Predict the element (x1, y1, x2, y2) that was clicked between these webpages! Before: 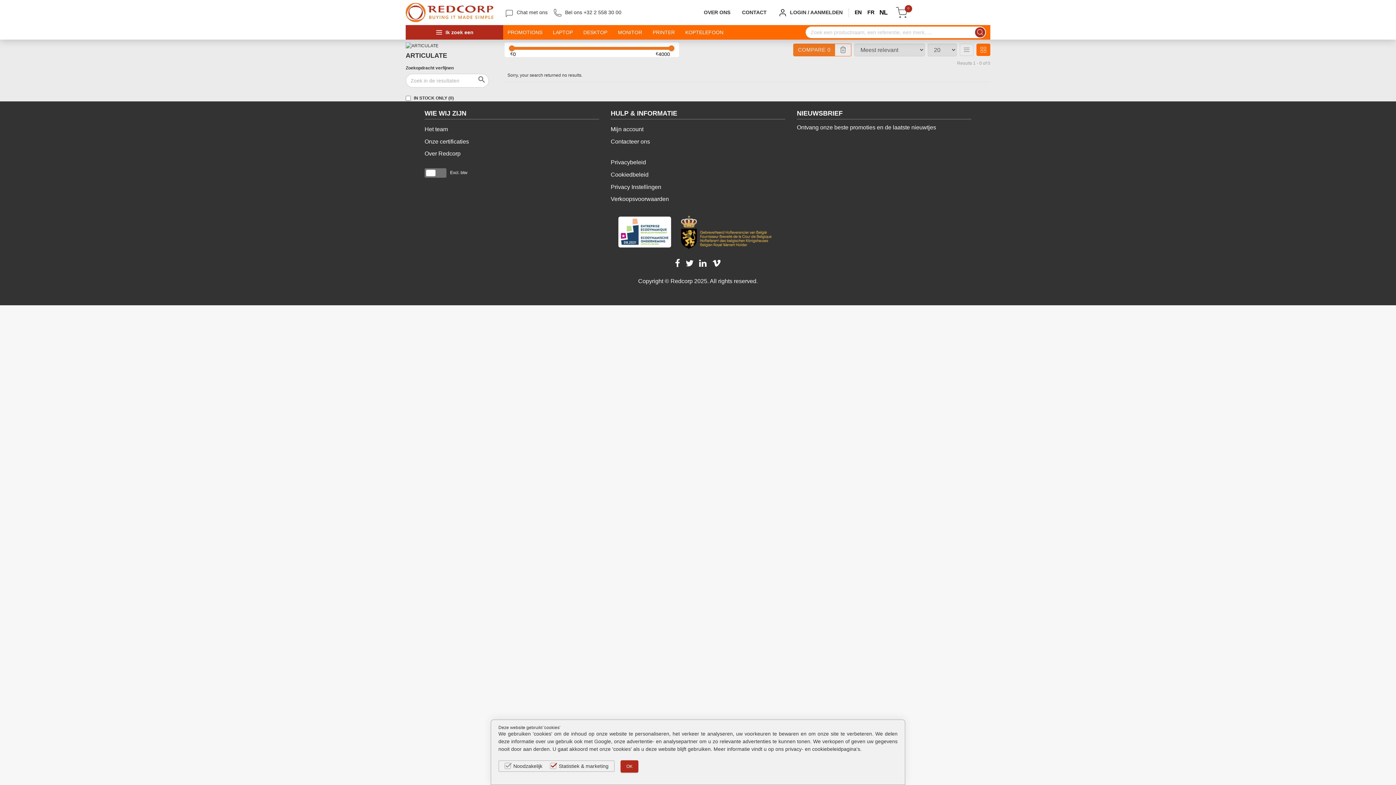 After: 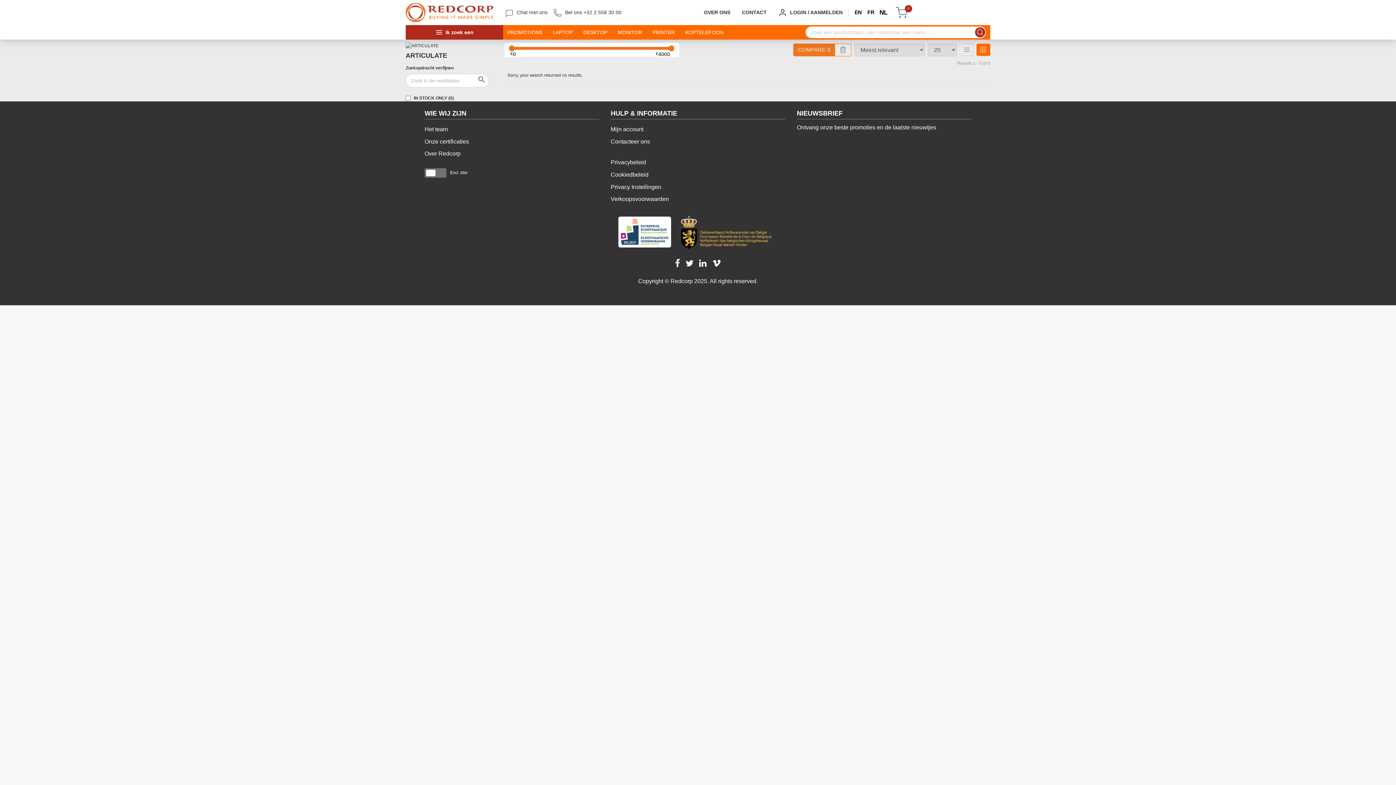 Action: label: OK bbox: (620, 760, 638, 773)